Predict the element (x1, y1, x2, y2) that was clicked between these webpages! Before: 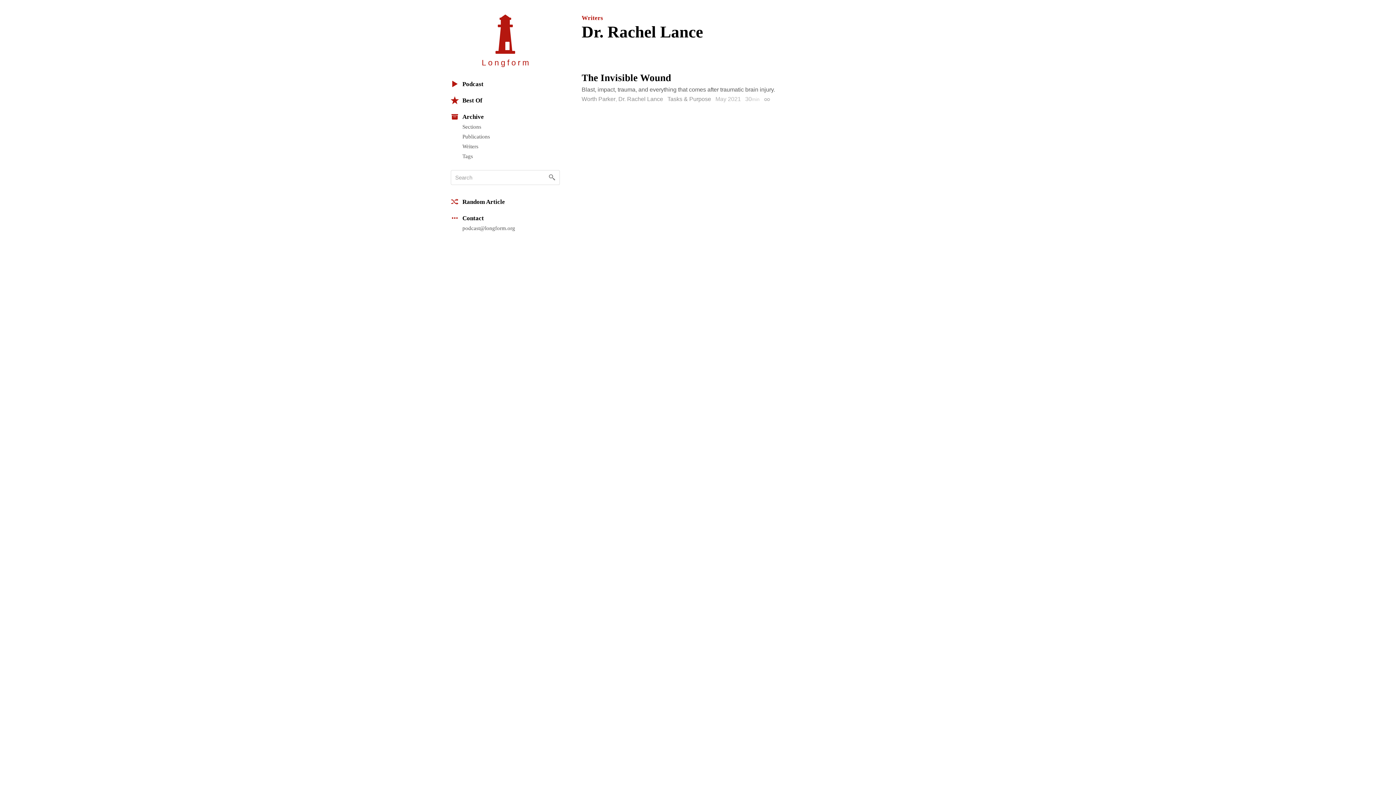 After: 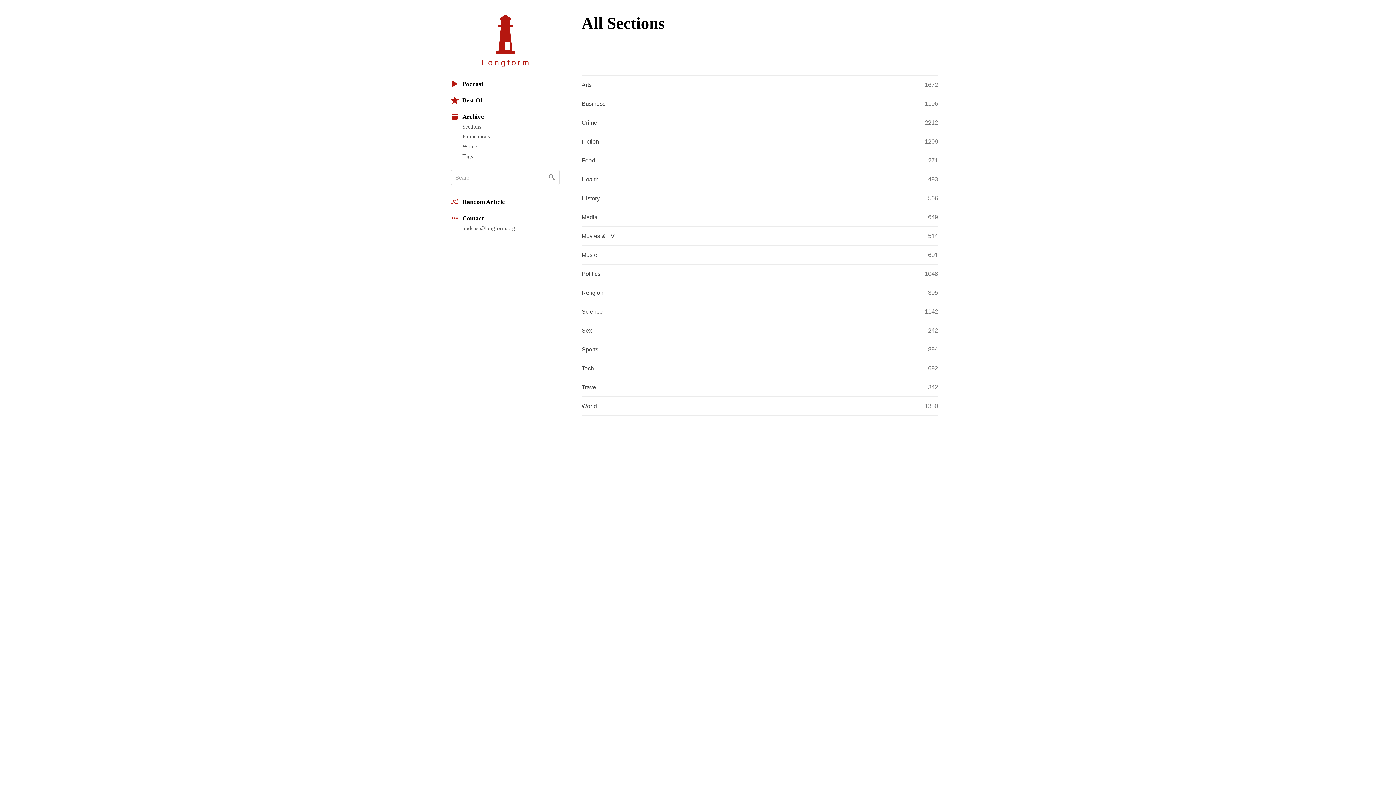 Action: label: Sections bbox: (462, 122, 560, 131)